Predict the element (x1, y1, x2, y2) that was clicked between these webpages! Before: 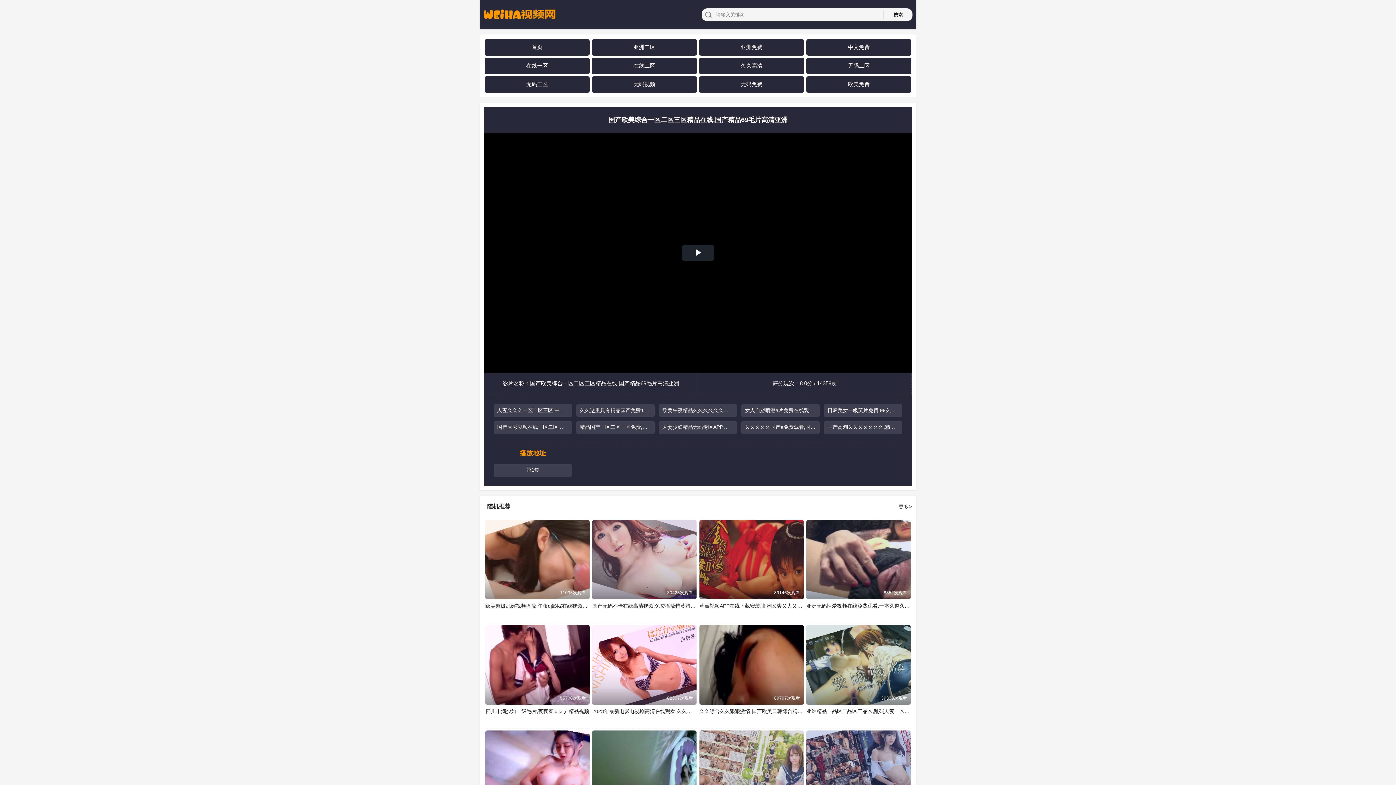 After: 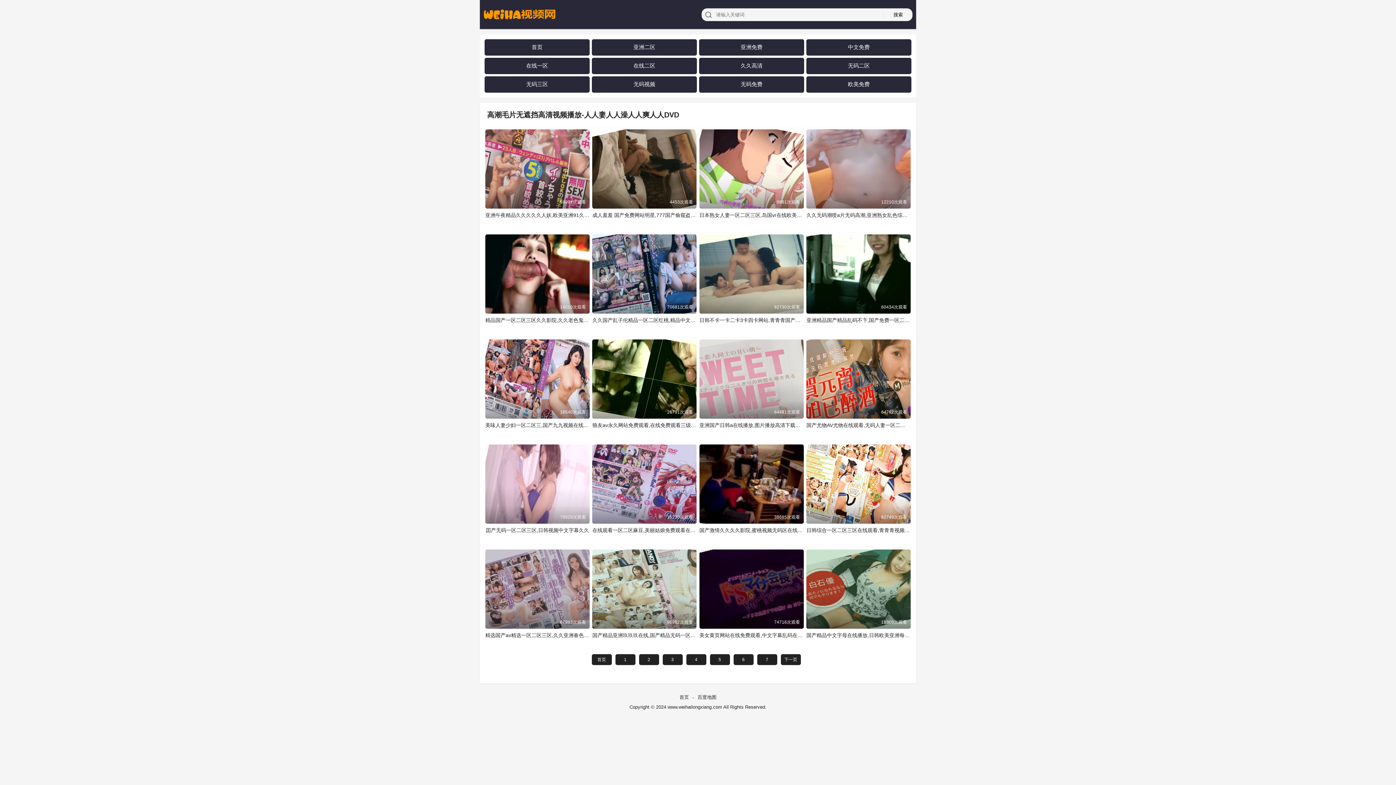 Action: bbox: (633, 62, 655, 69) label: 在线二区